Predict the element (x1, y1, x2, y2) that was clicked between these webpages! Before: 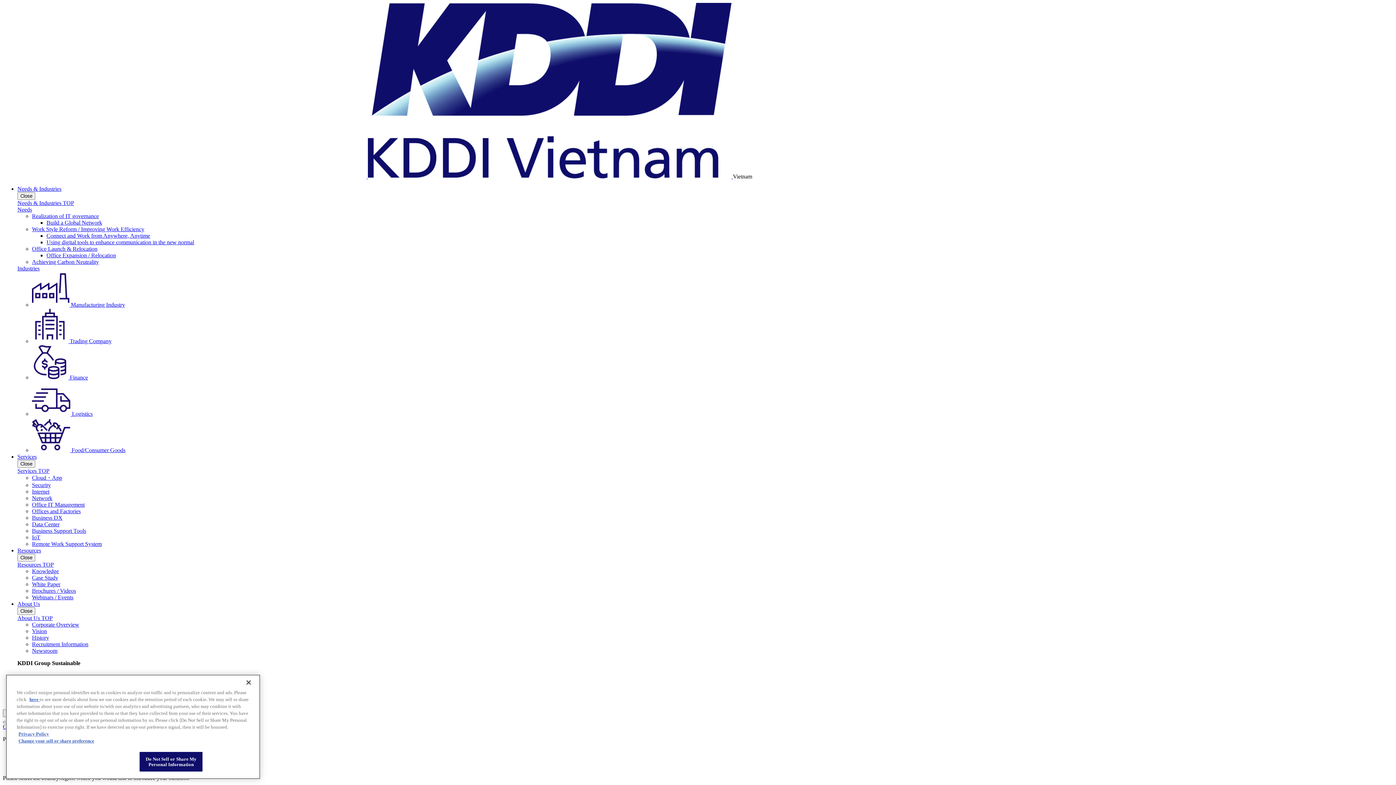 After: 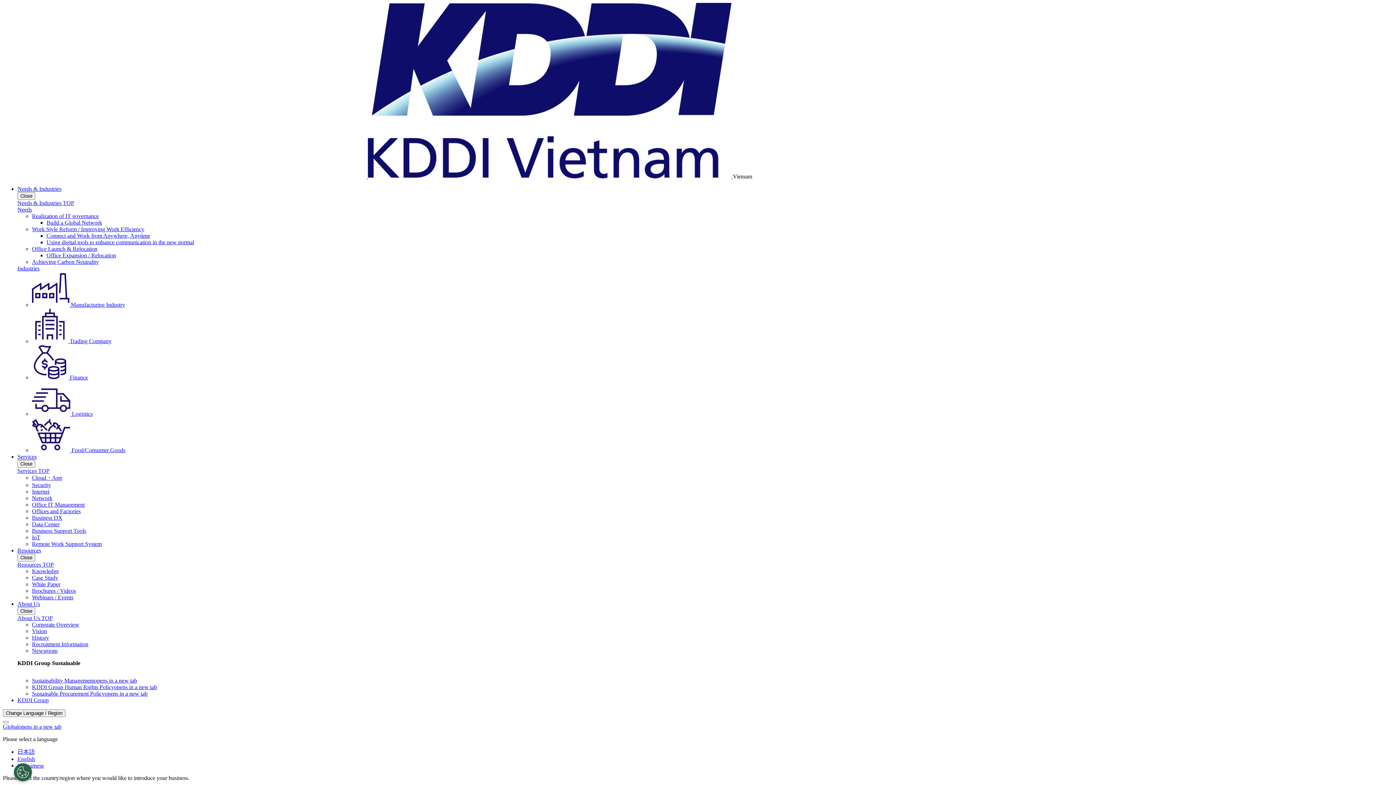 Action: label: Close bbox: (240, 699, 256, 715)